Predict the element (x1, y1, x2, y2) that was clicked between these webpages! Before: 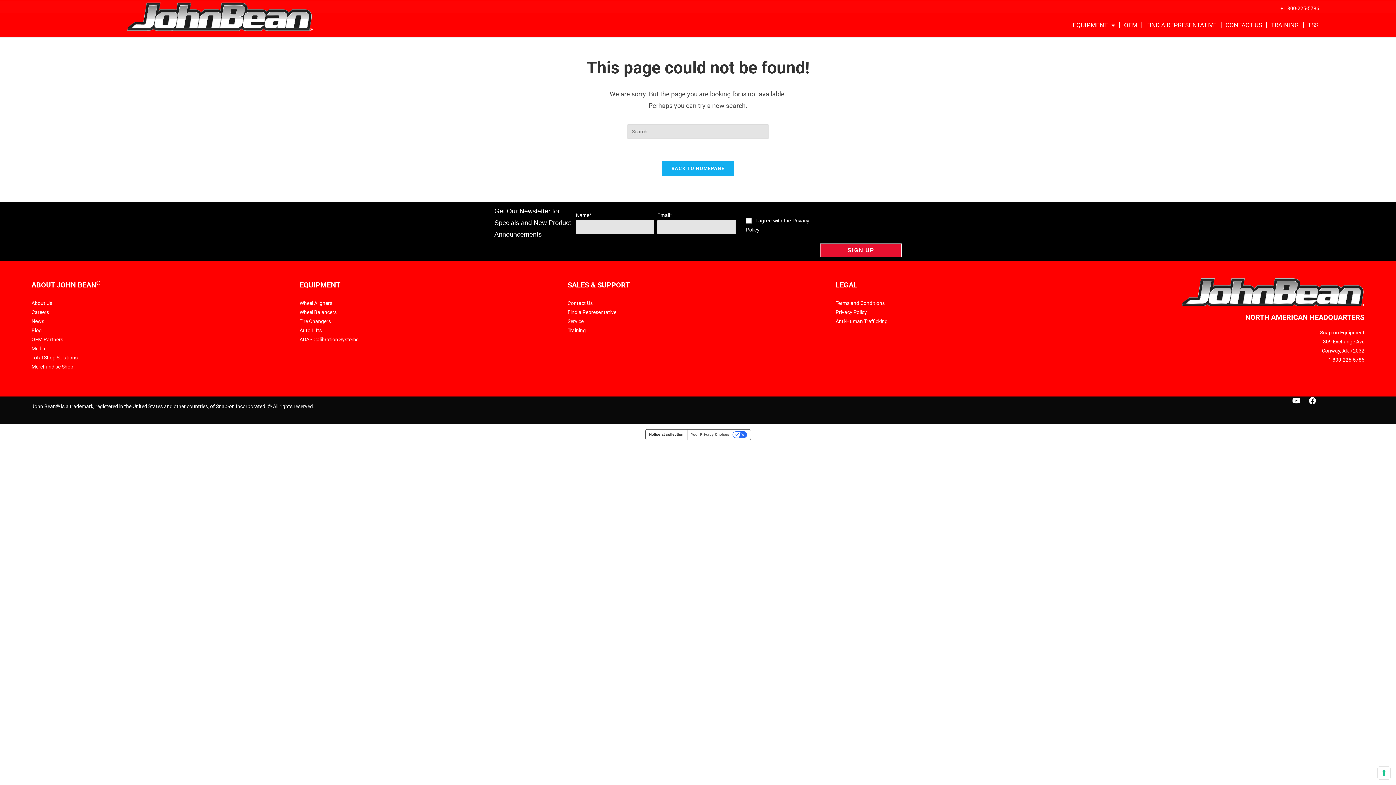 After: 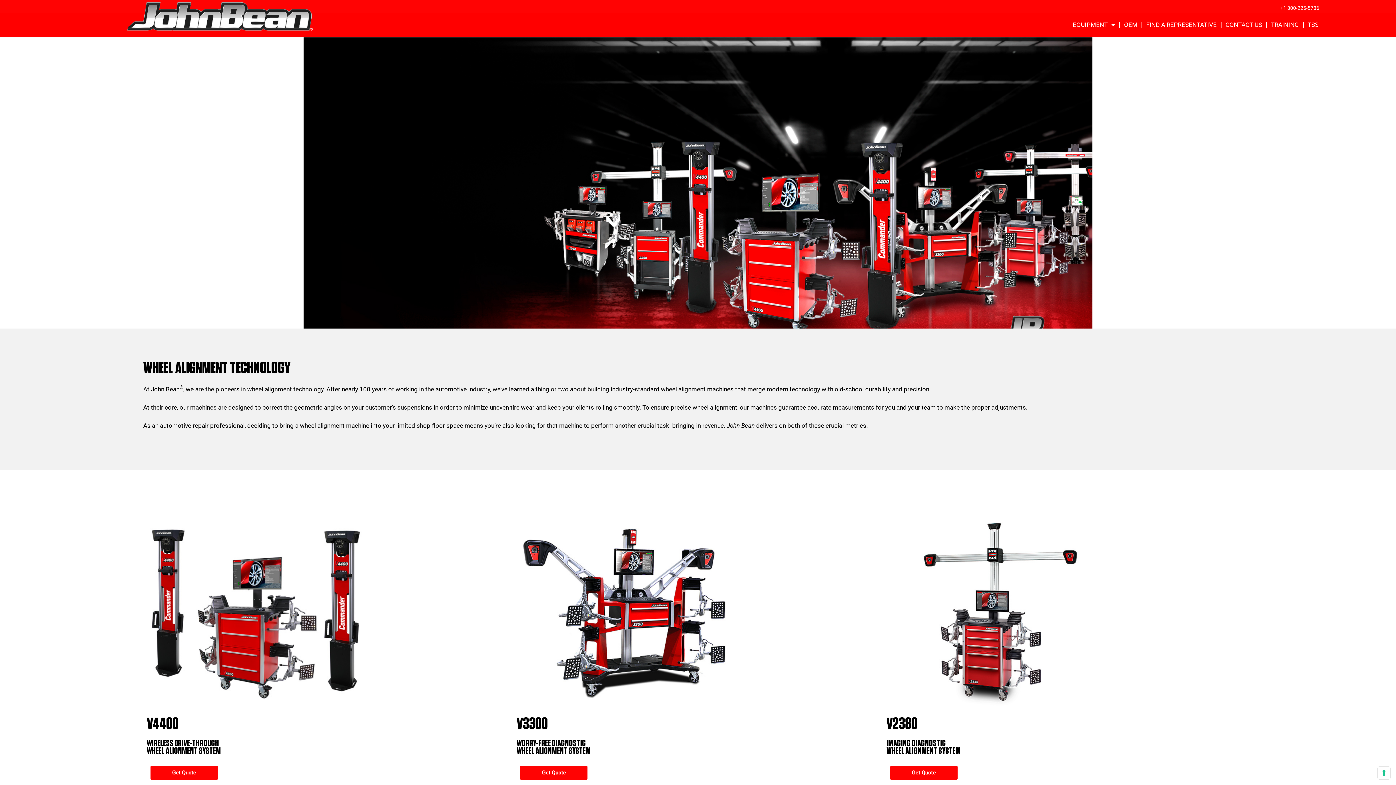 Action: label: Wheel Aligners bbox: (299, 300, 332, 306)